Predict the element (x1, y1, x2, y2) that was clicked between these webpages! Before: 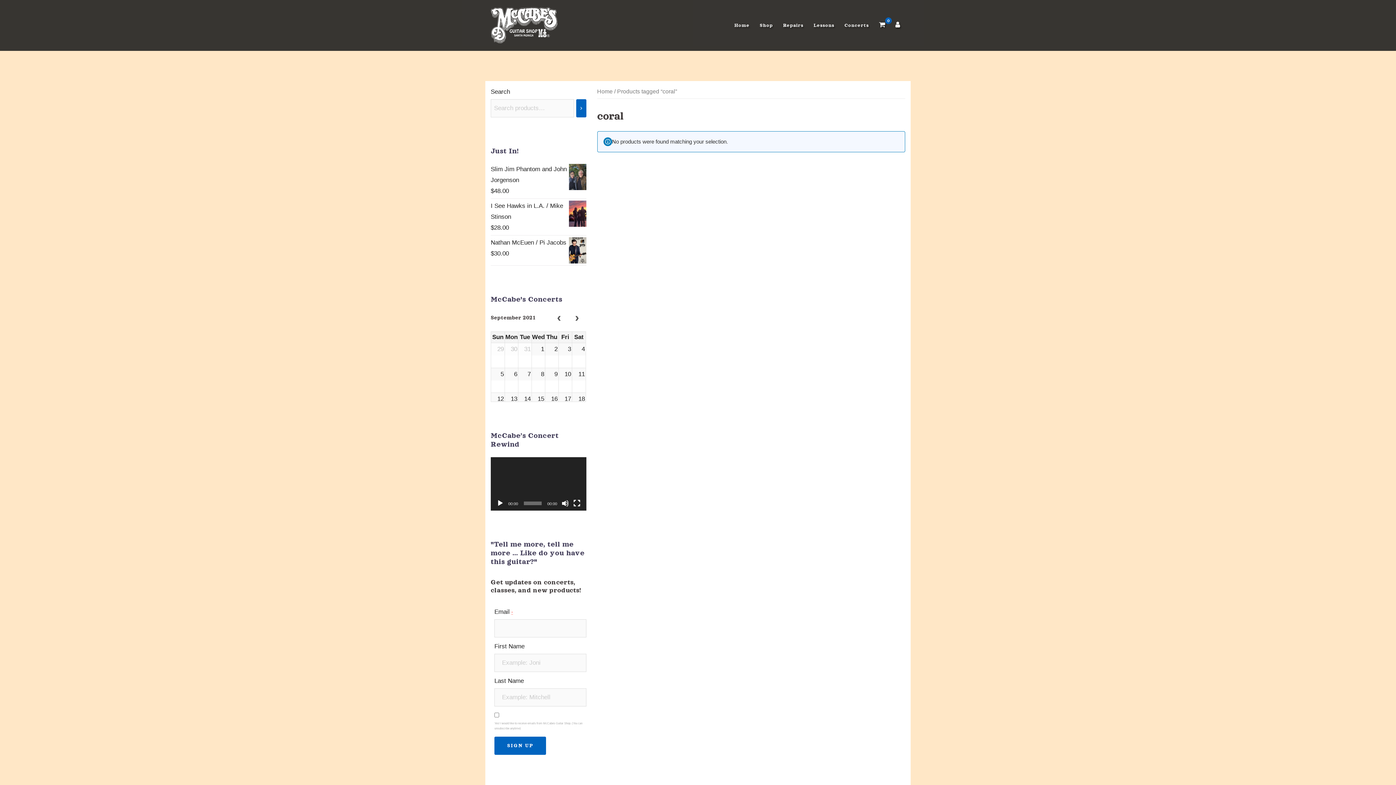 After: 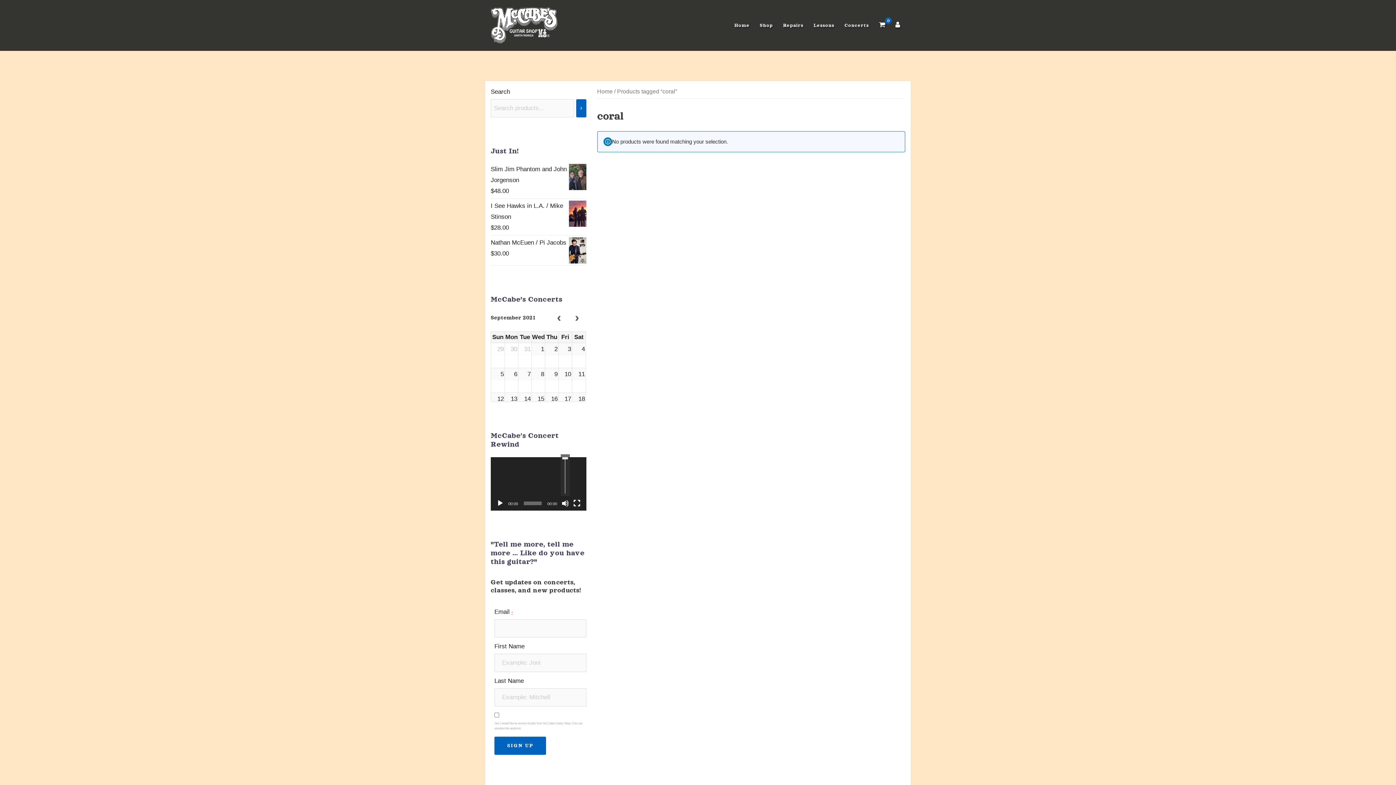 Action: bbox: (561, 500, 568, 507) label: Mute